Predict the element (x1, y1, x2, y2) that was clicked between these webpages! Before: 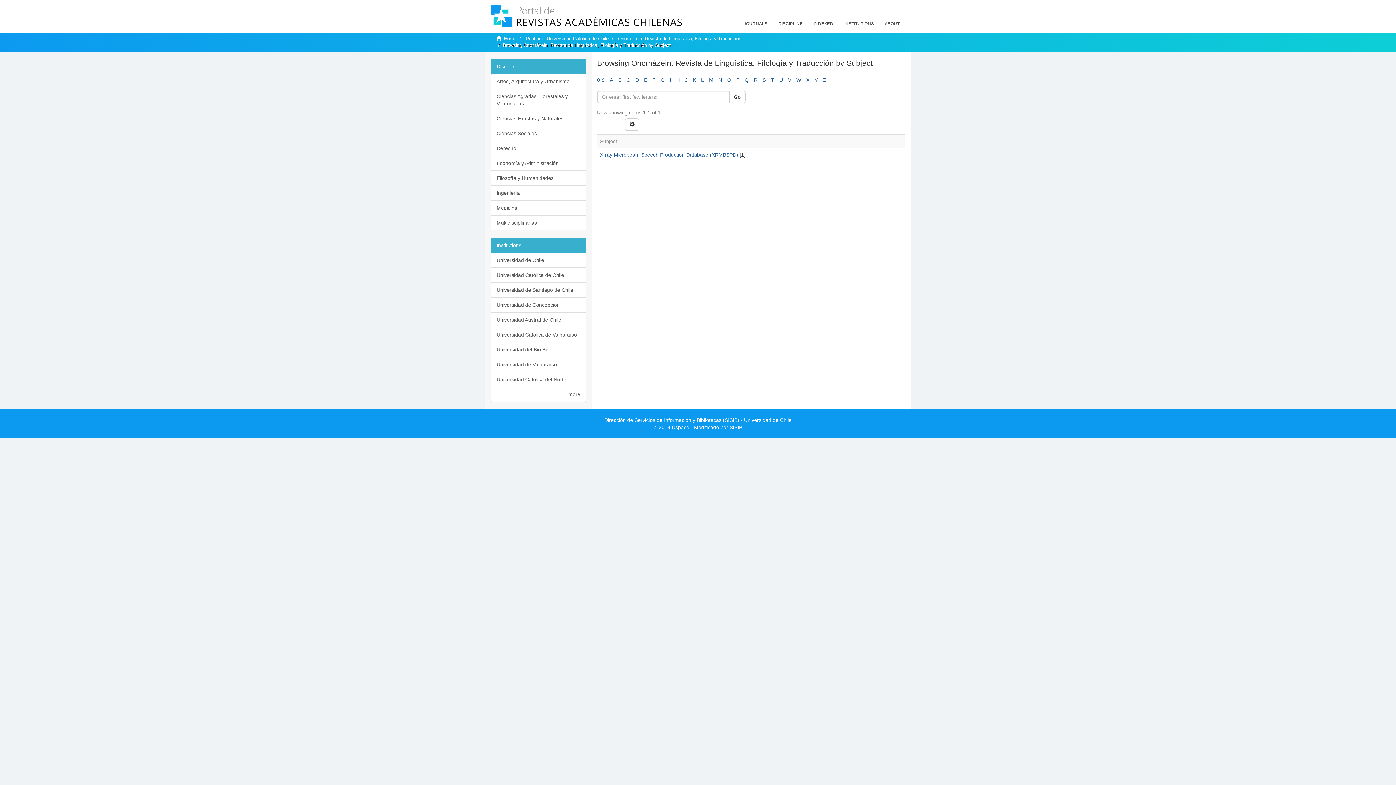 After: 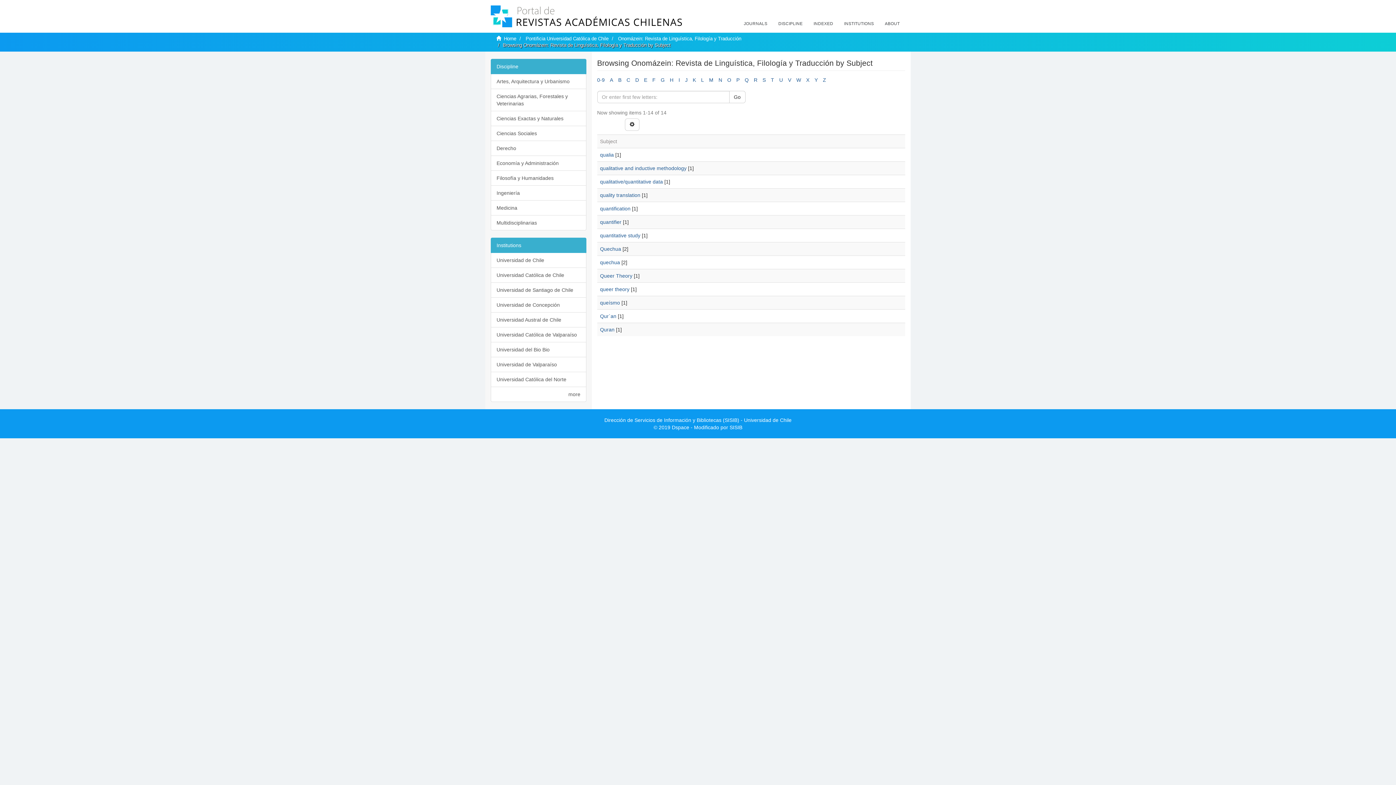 Action: label: Q bbox: (744, 77, 748, 82)